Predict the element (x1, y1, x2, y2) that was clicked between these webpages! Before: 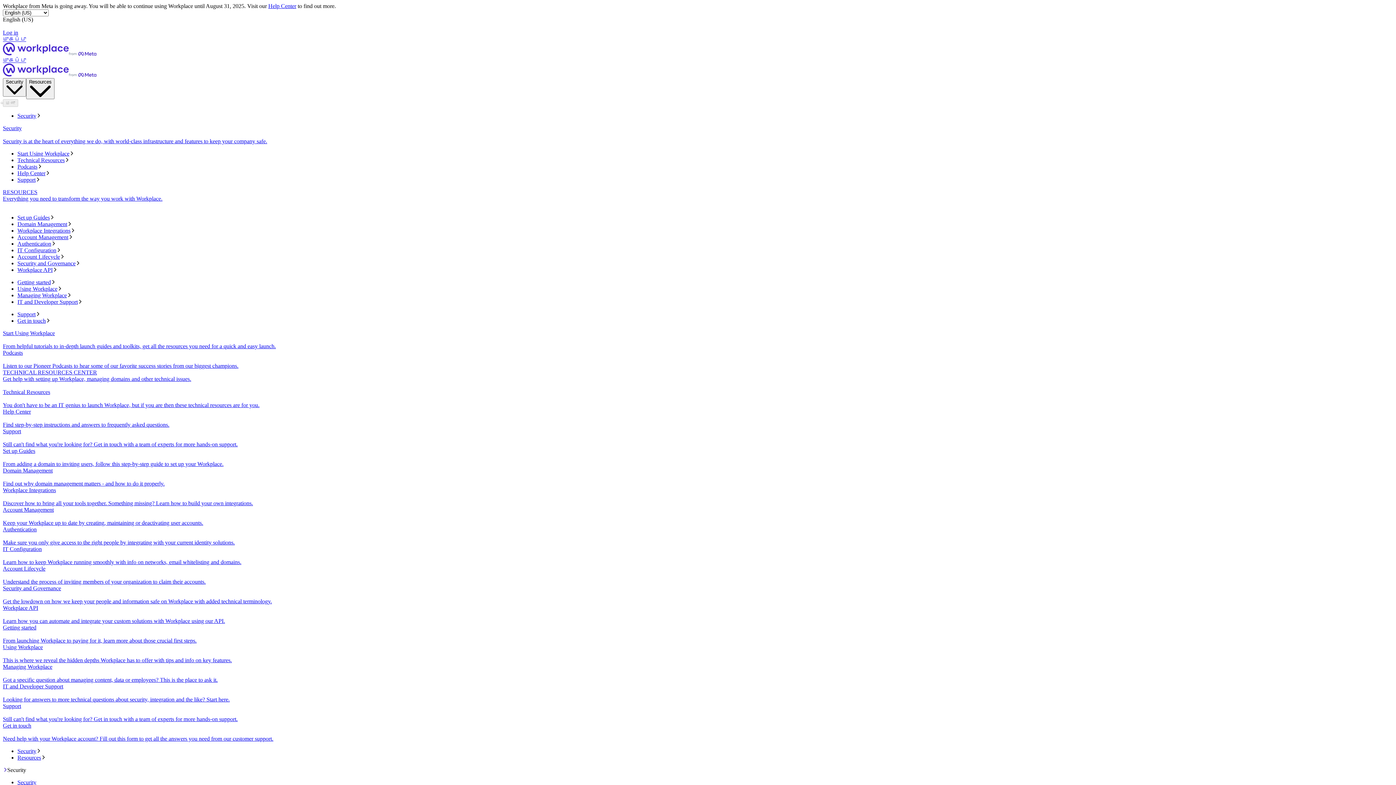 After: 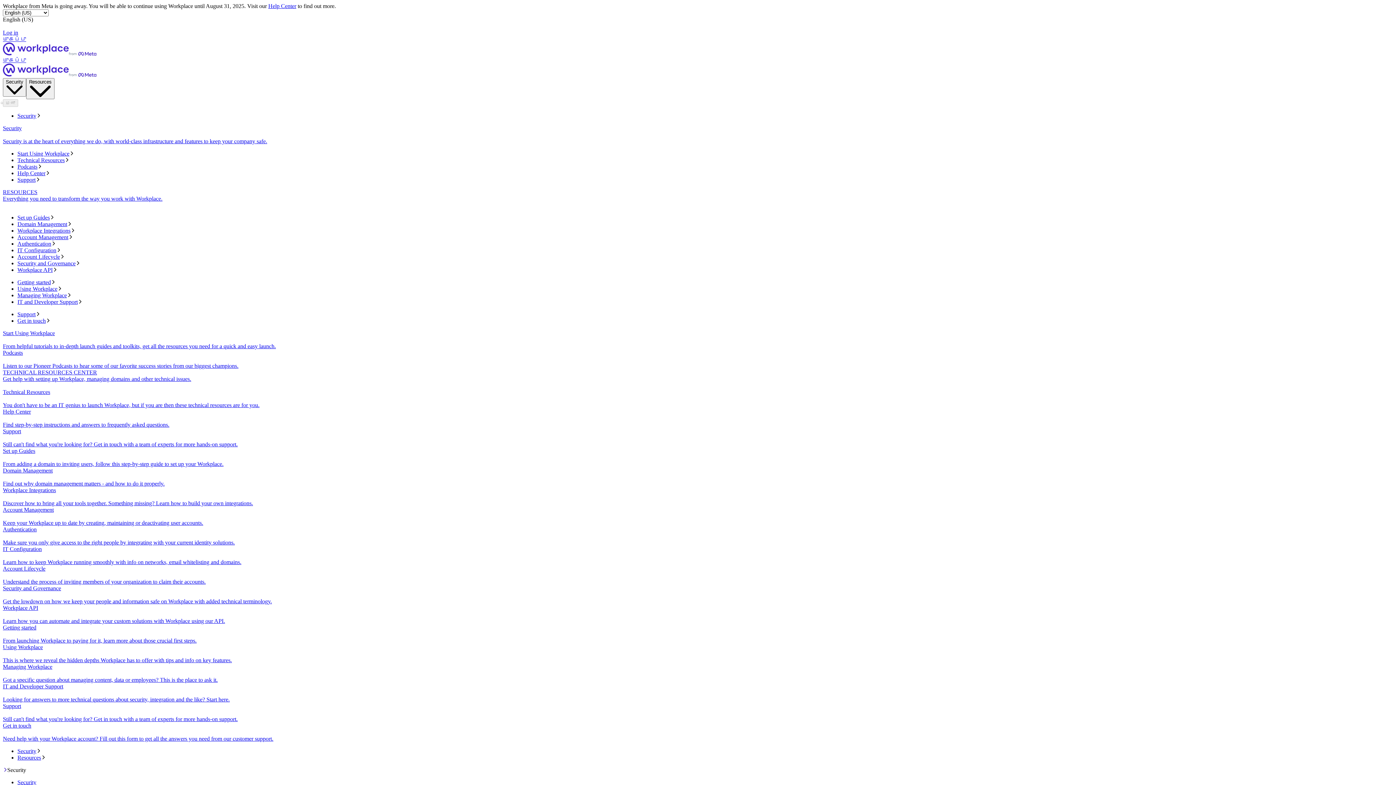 Action: bbox: (17, 112, 1393, 119) label: Security